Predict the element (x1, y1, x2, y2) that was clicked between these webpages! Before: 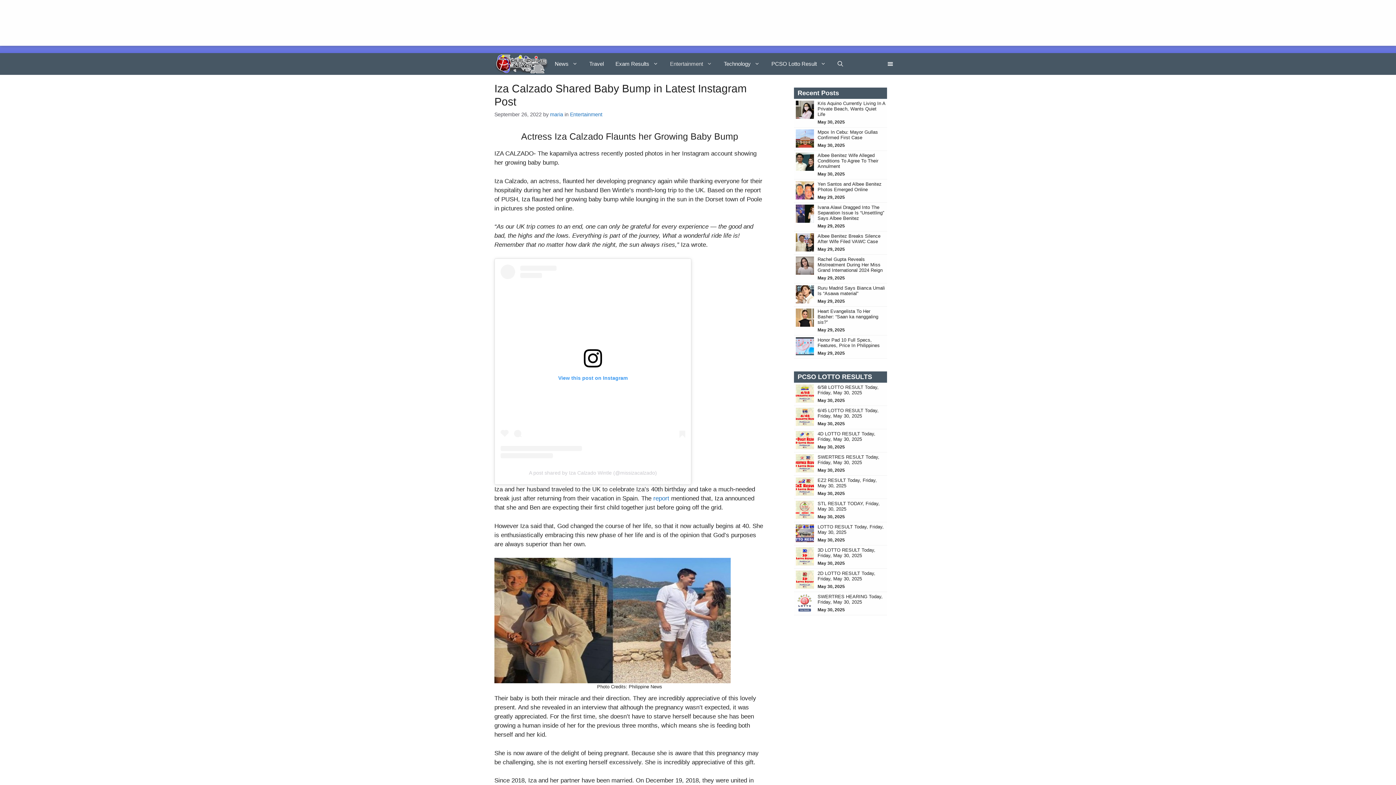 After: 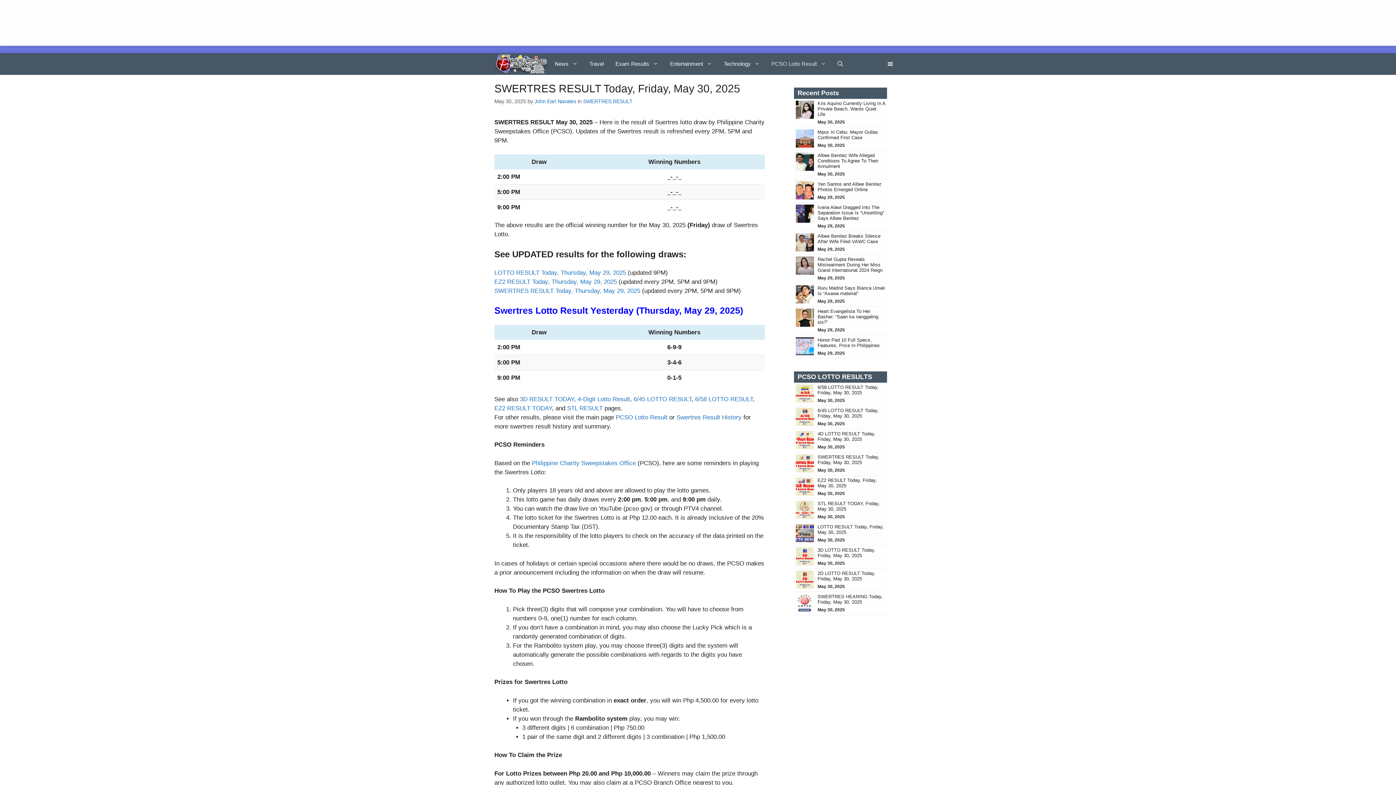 Action: bbox: (817, 454, 879, 465) label: SWERTRES RESULT Today, Friday, May 30, 2025